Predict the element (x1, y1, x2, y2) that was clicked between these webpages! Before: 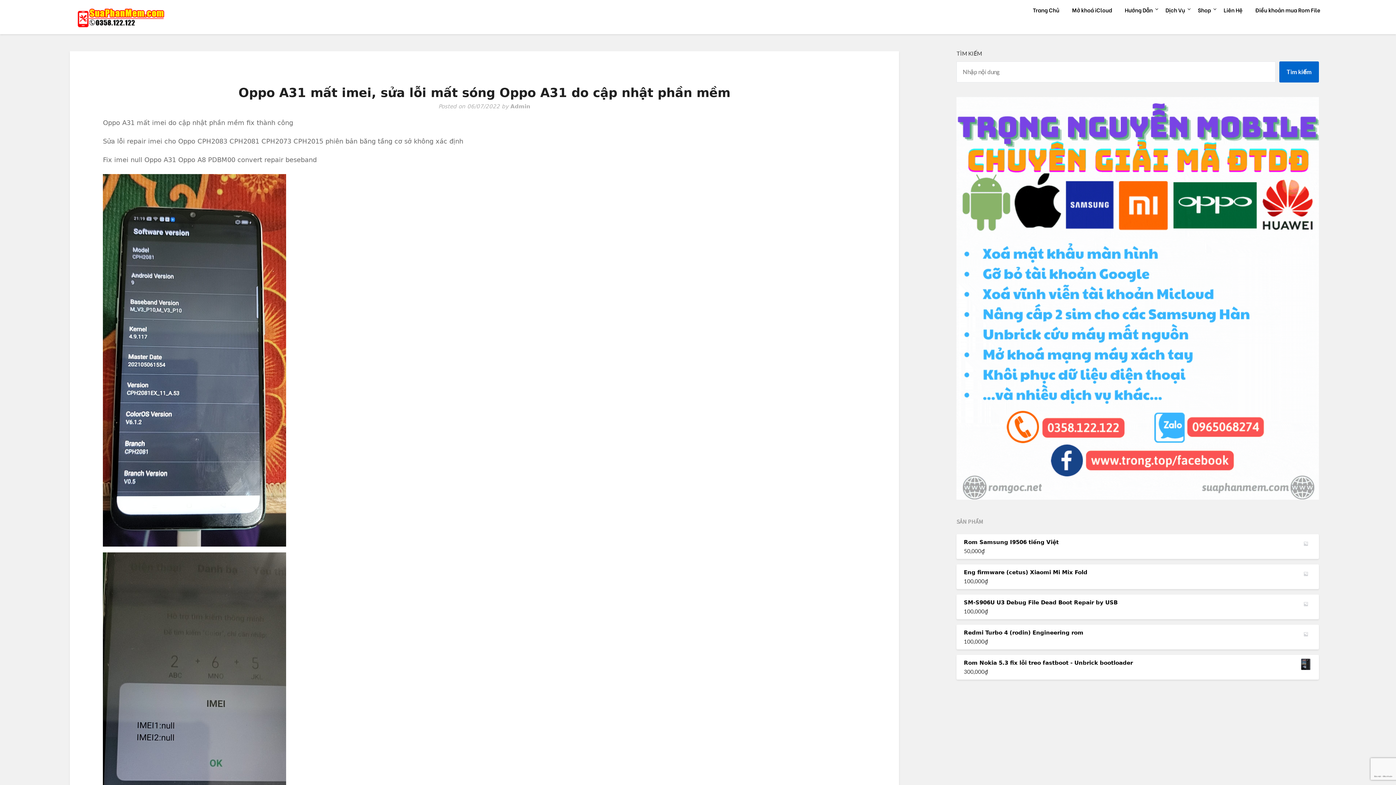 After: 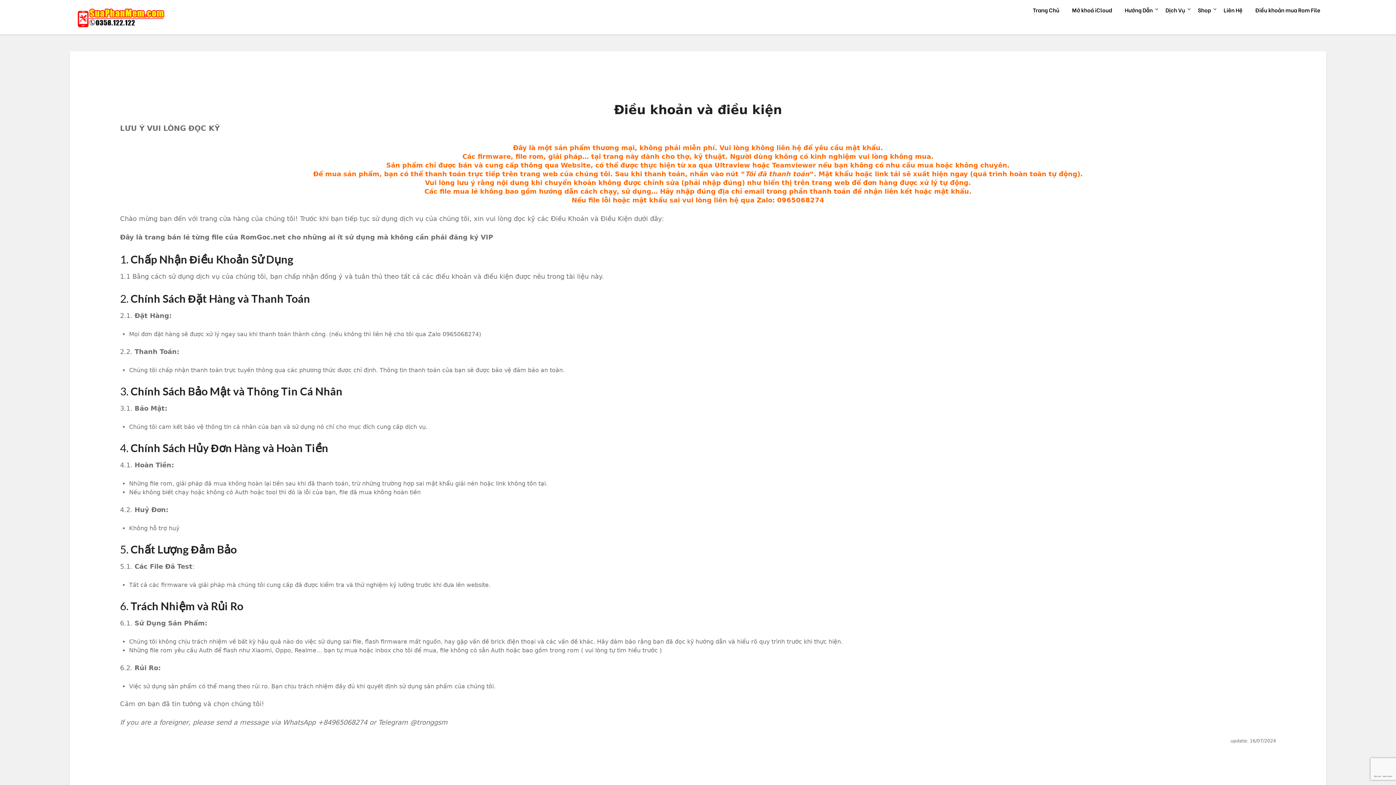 Action: bbox: (1249, 0, 1326, 19) label: Điều khoản mua Rom File